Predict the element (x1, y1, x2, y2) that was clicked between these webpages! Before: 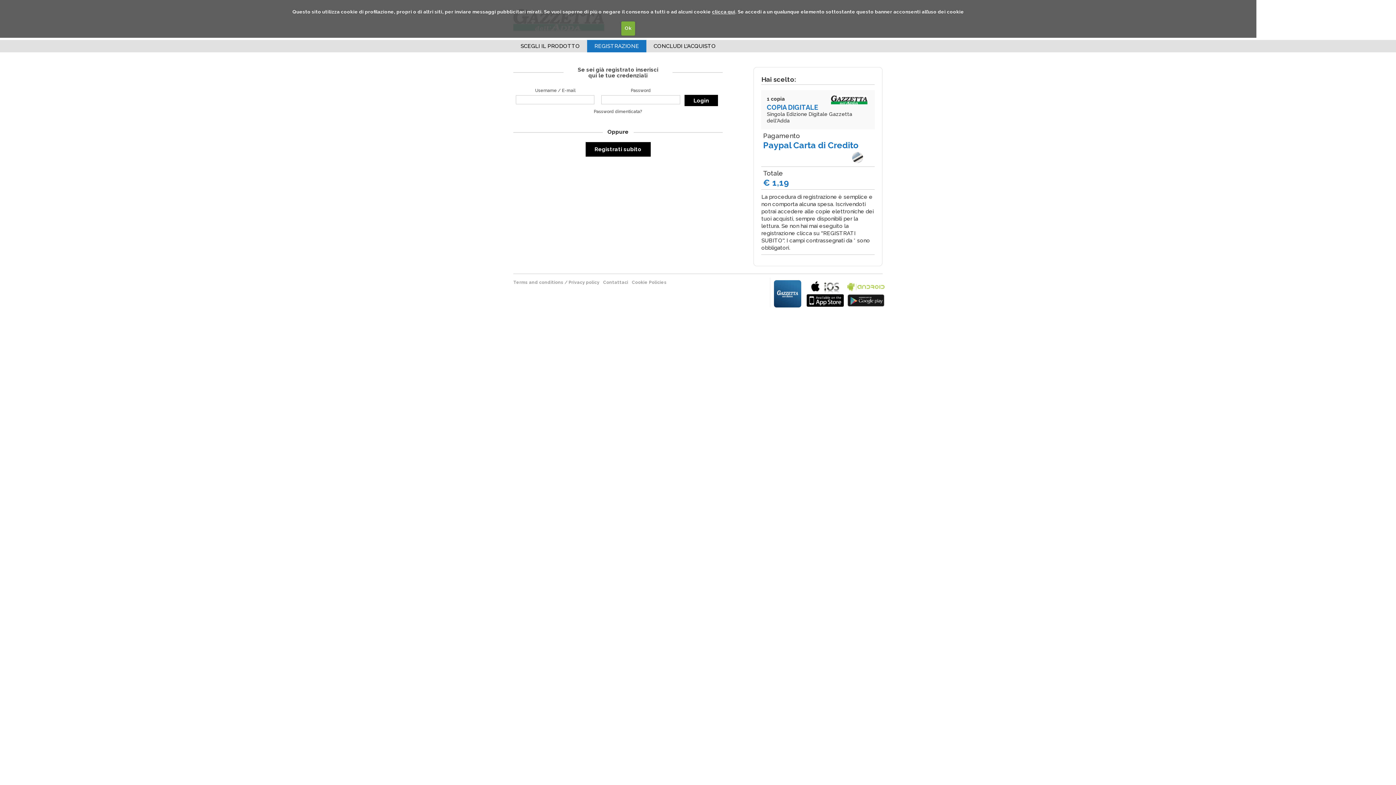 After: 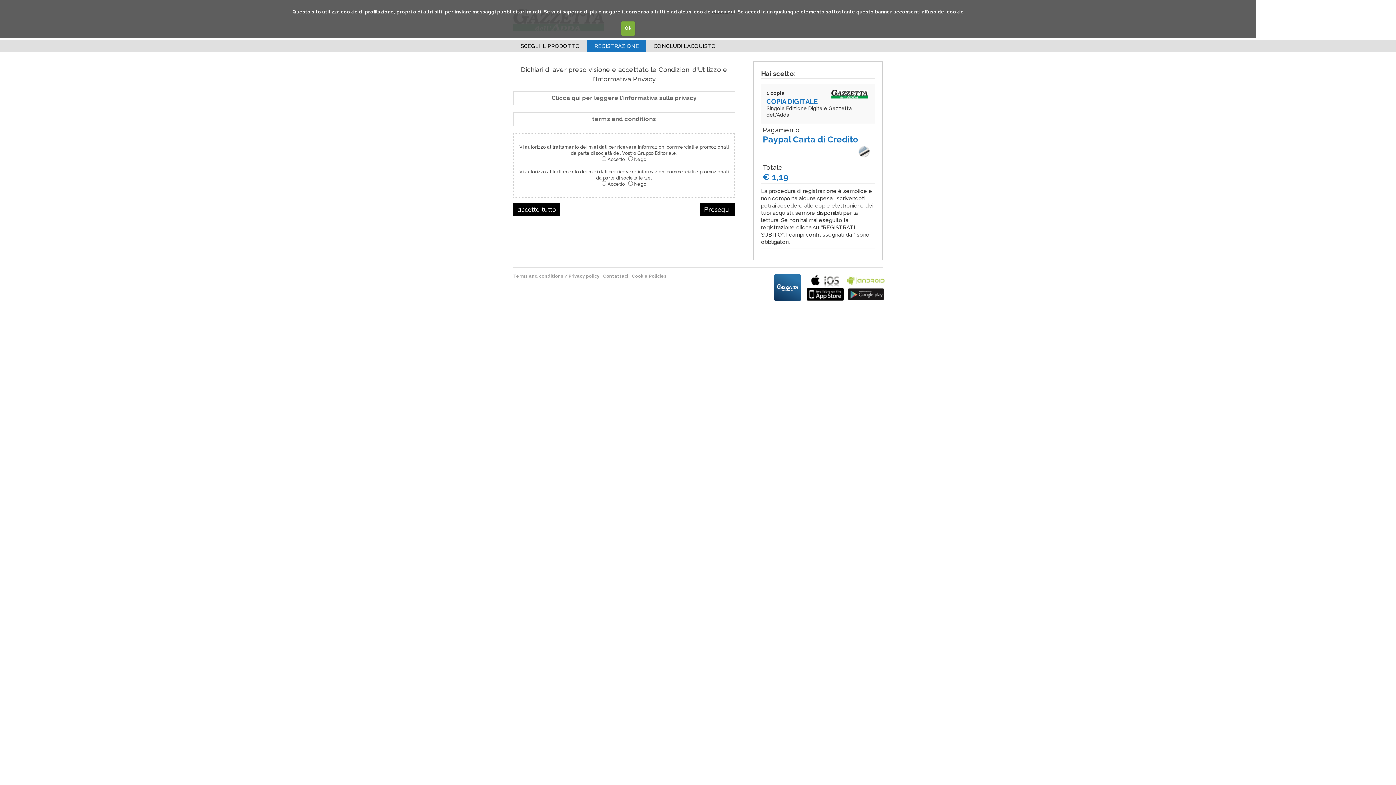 Action: bbox: (585, 142, 650, 156) label: Registrati subito